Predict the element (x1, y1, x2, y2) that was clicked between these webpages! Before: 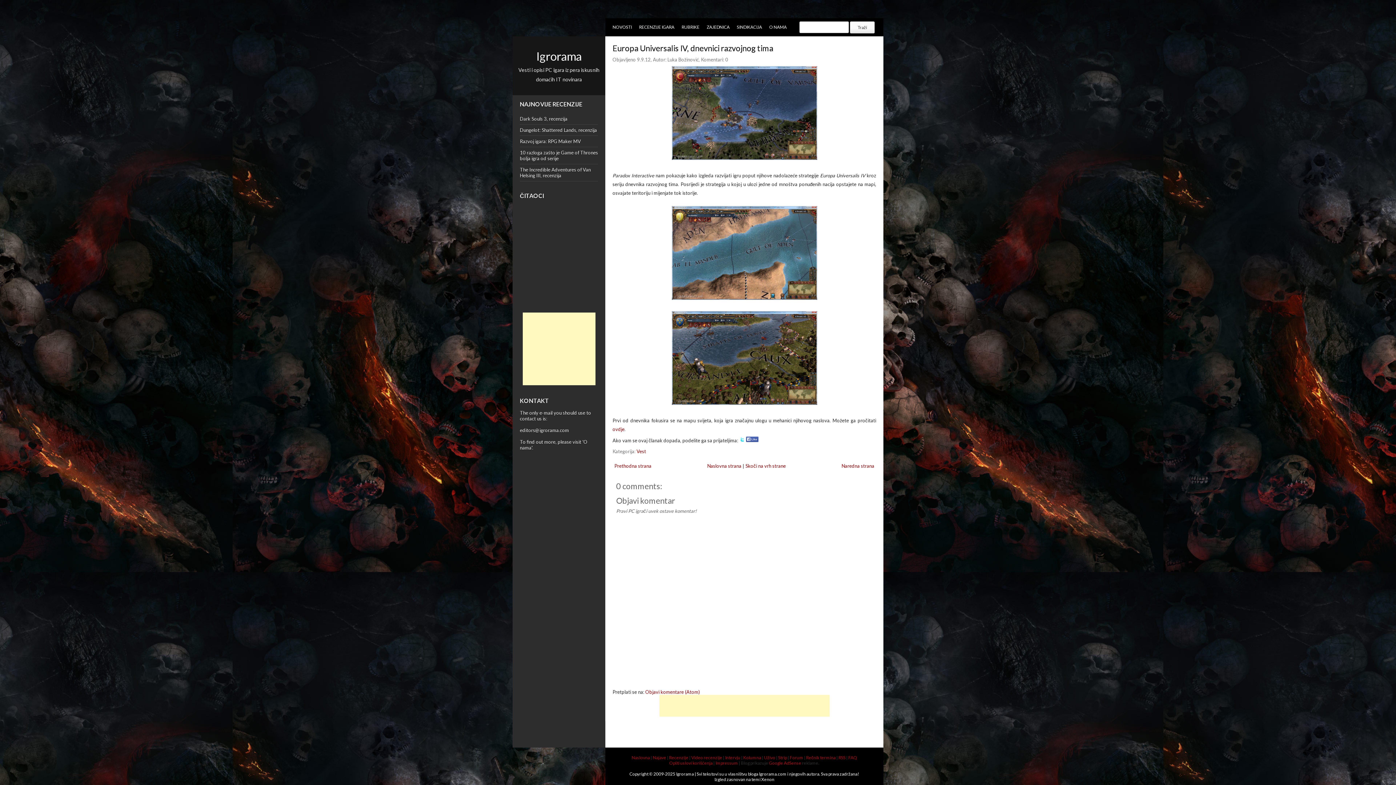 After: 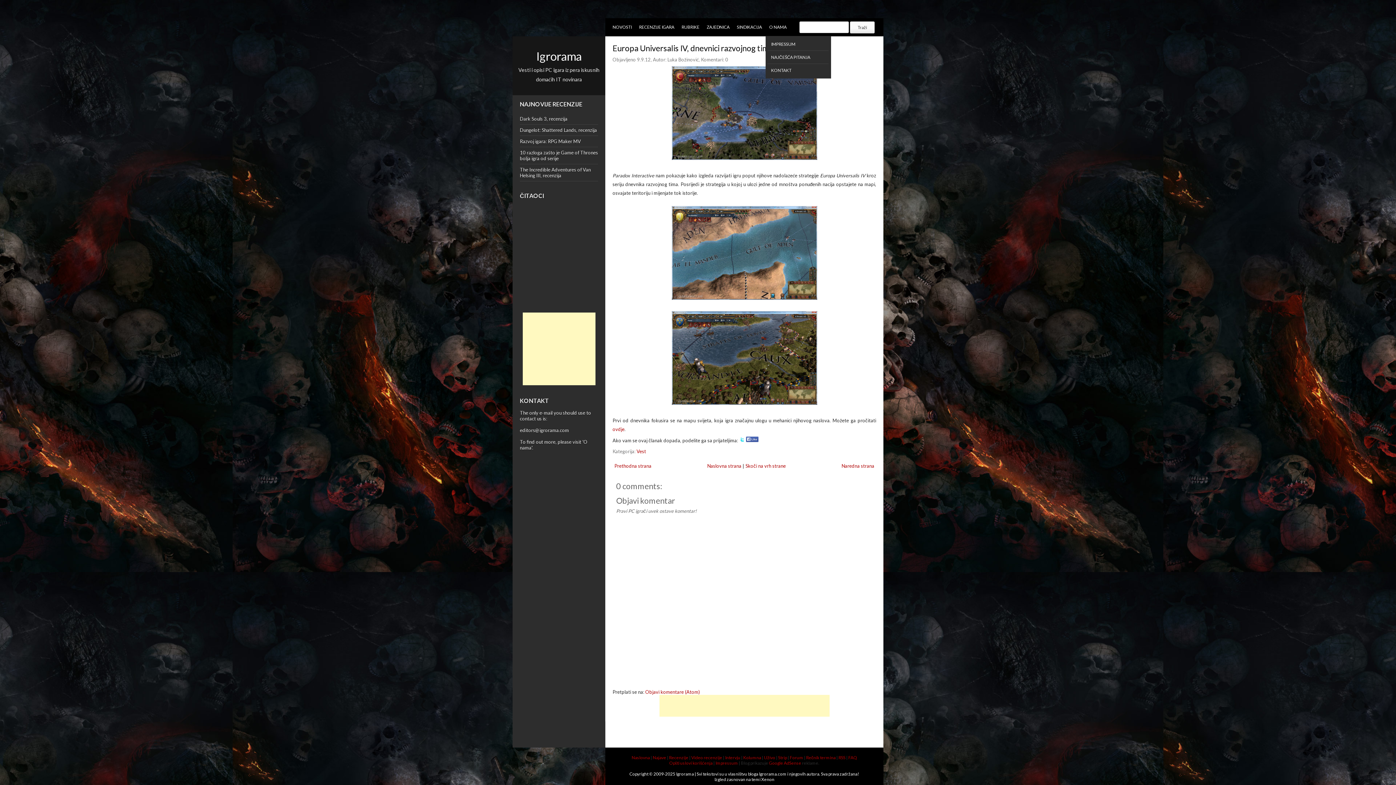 Action: bbox: (765, 18, 790, 36) label: O NAMA